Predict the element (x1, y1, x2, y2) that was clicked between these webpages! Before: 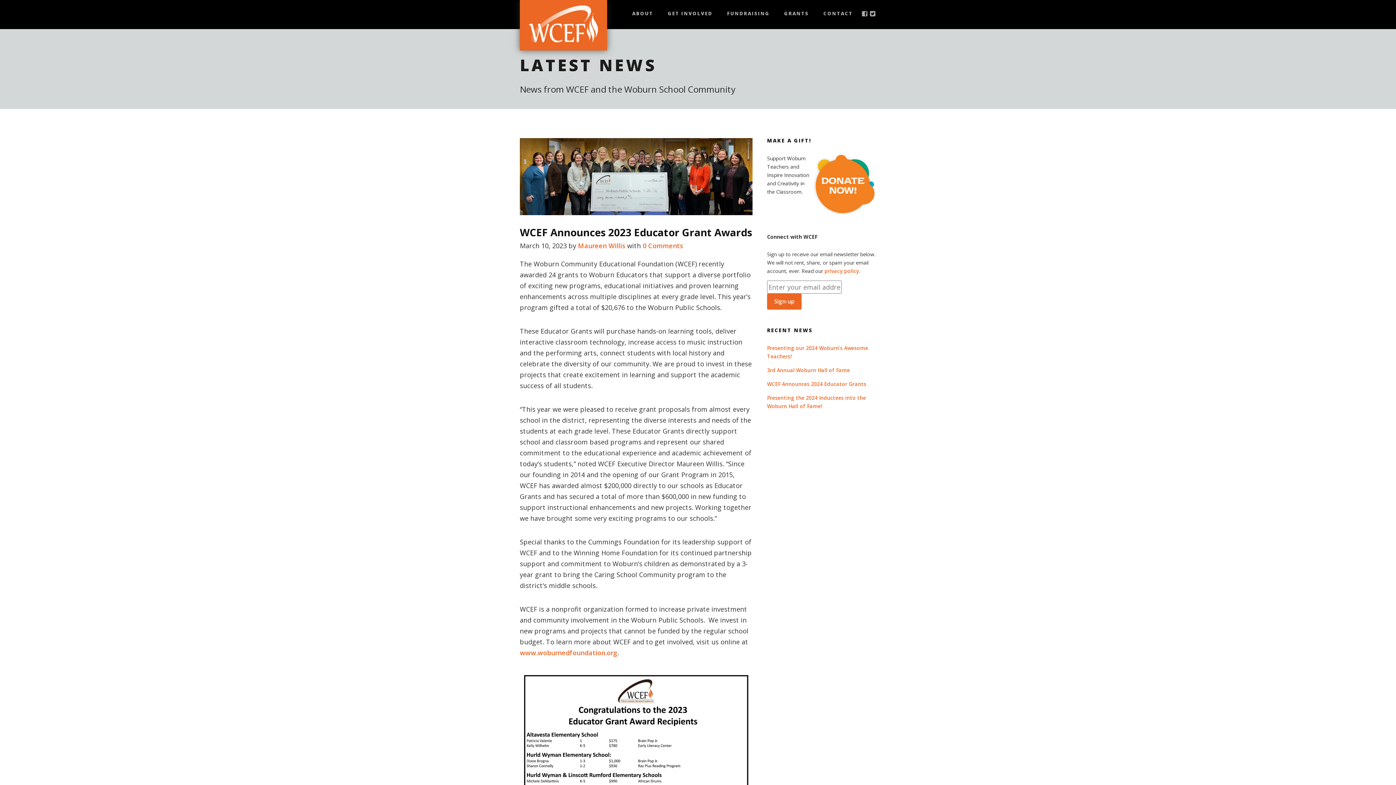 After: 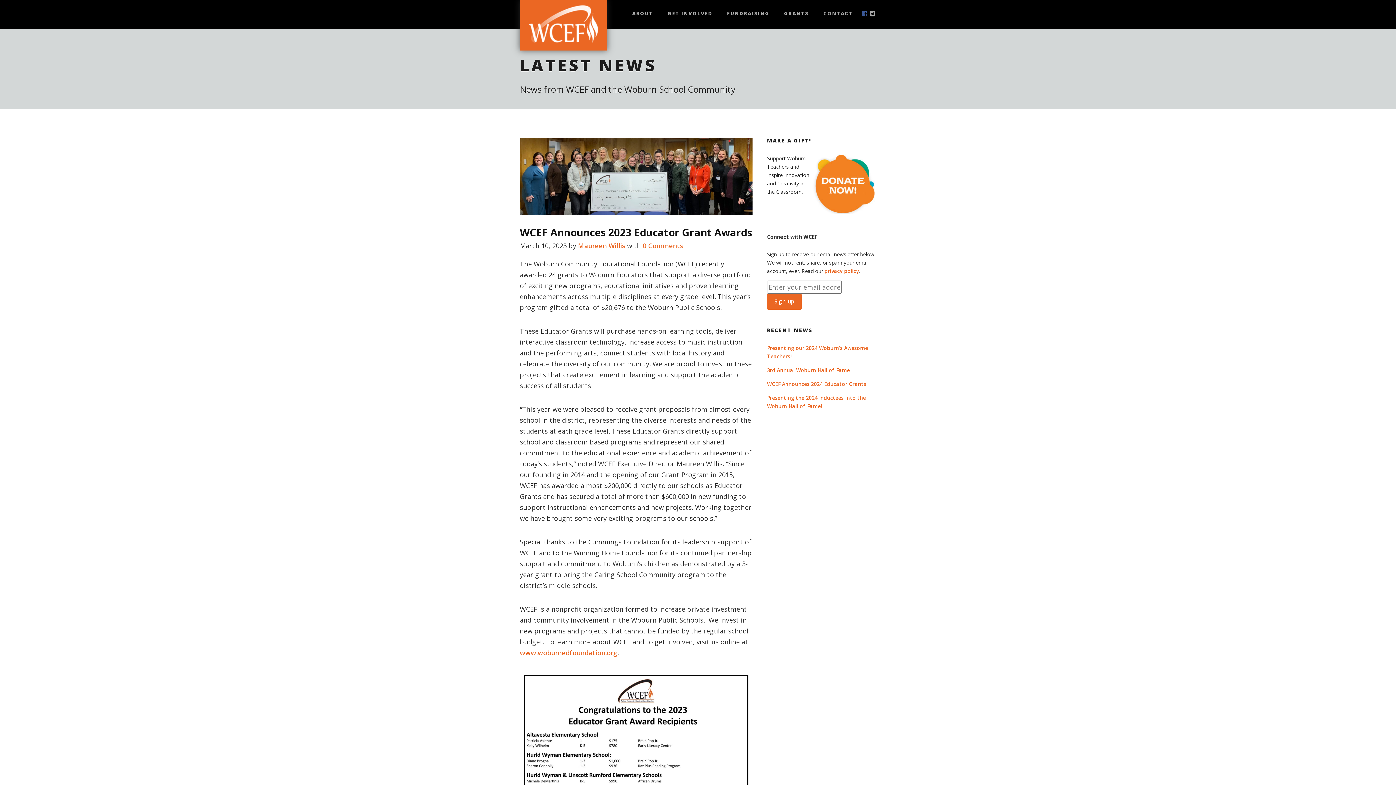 Action: bbox: (862, 11, 868, 18)